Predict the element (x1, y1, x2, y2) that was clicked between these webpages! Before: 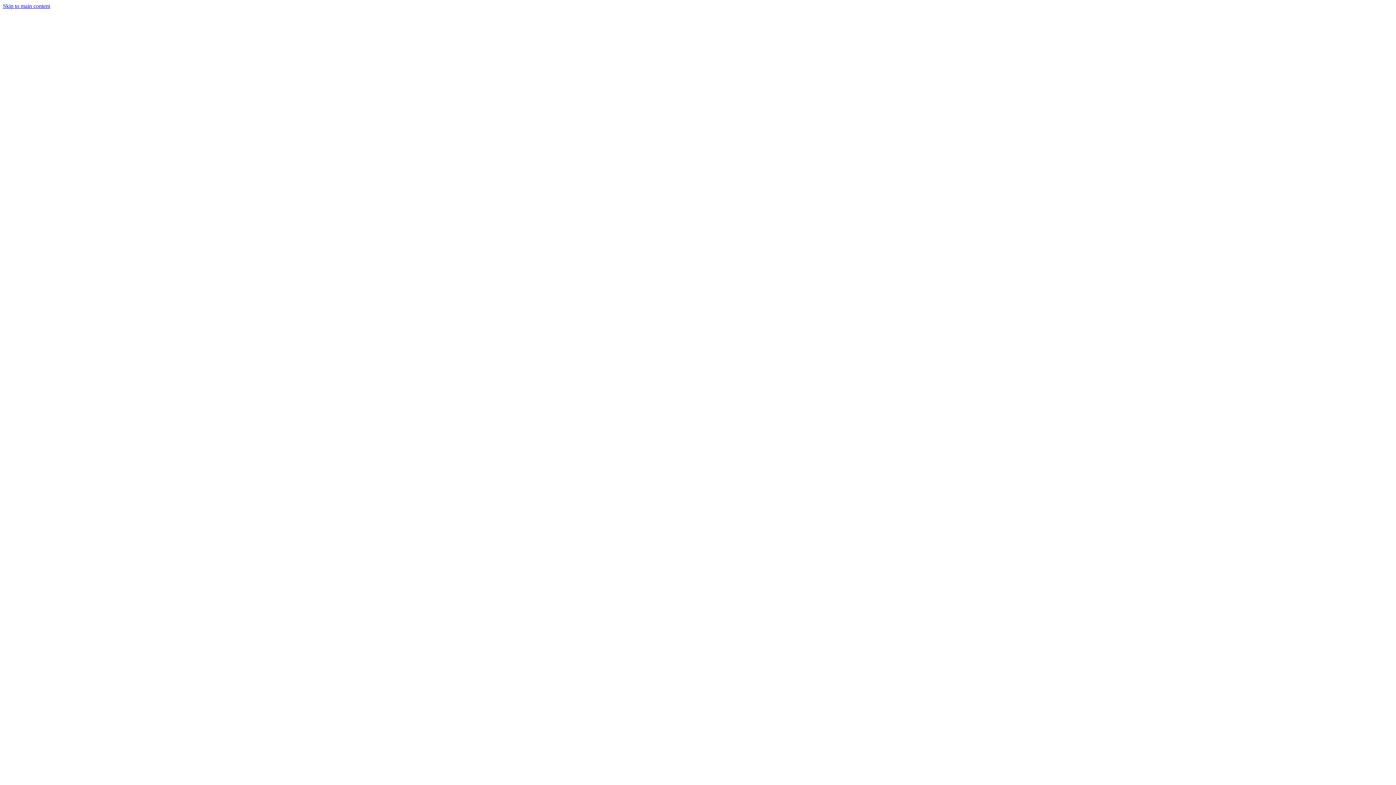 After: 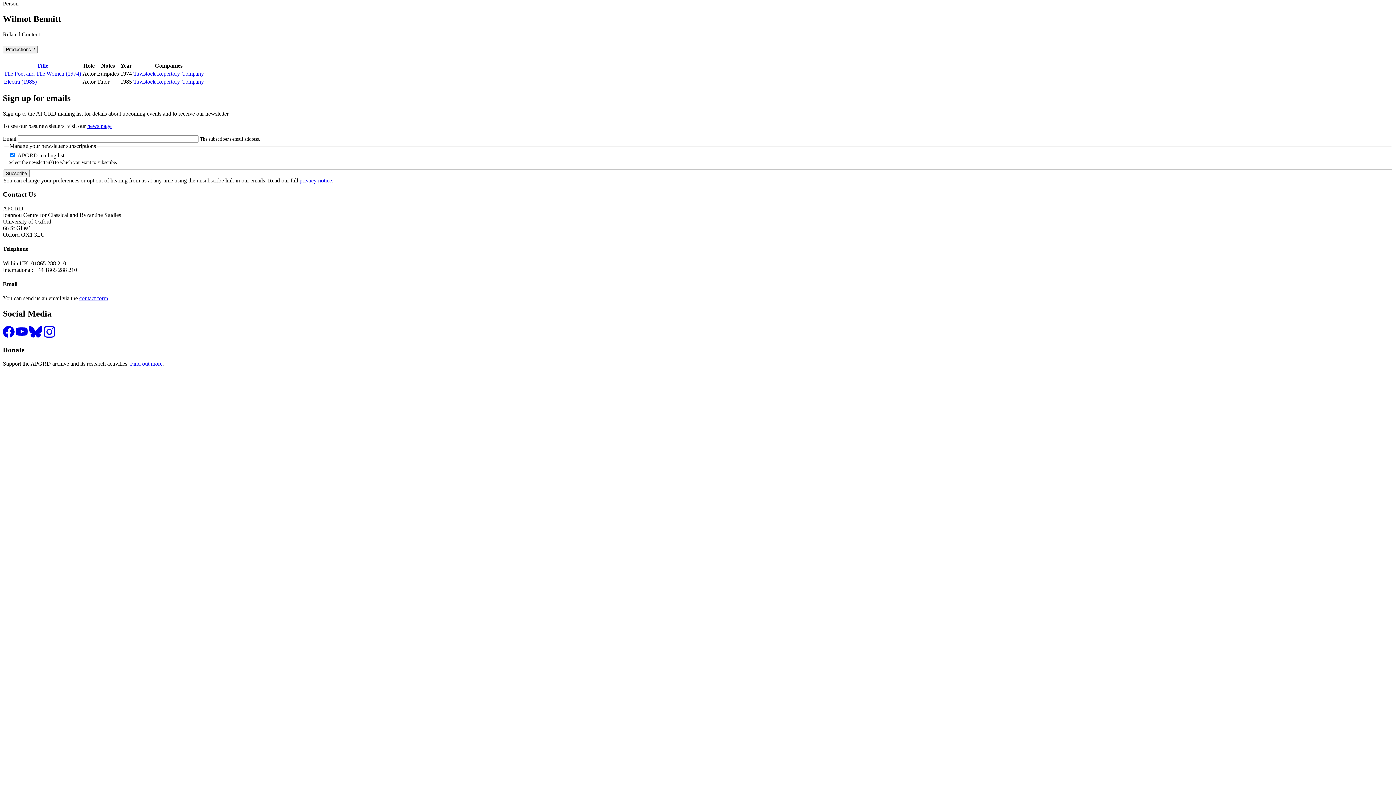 Action: bbox: (2, 2, 50, 9) label: Skip to main content